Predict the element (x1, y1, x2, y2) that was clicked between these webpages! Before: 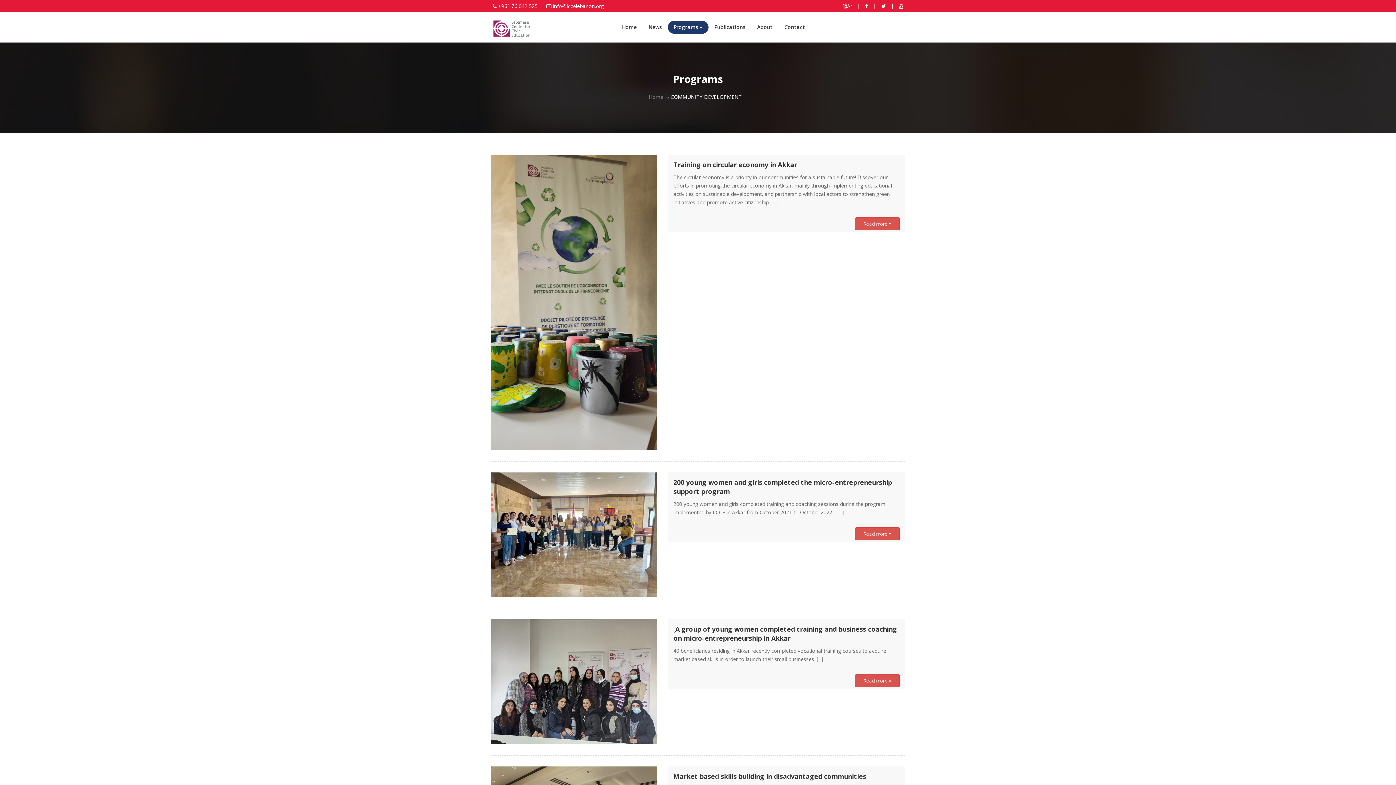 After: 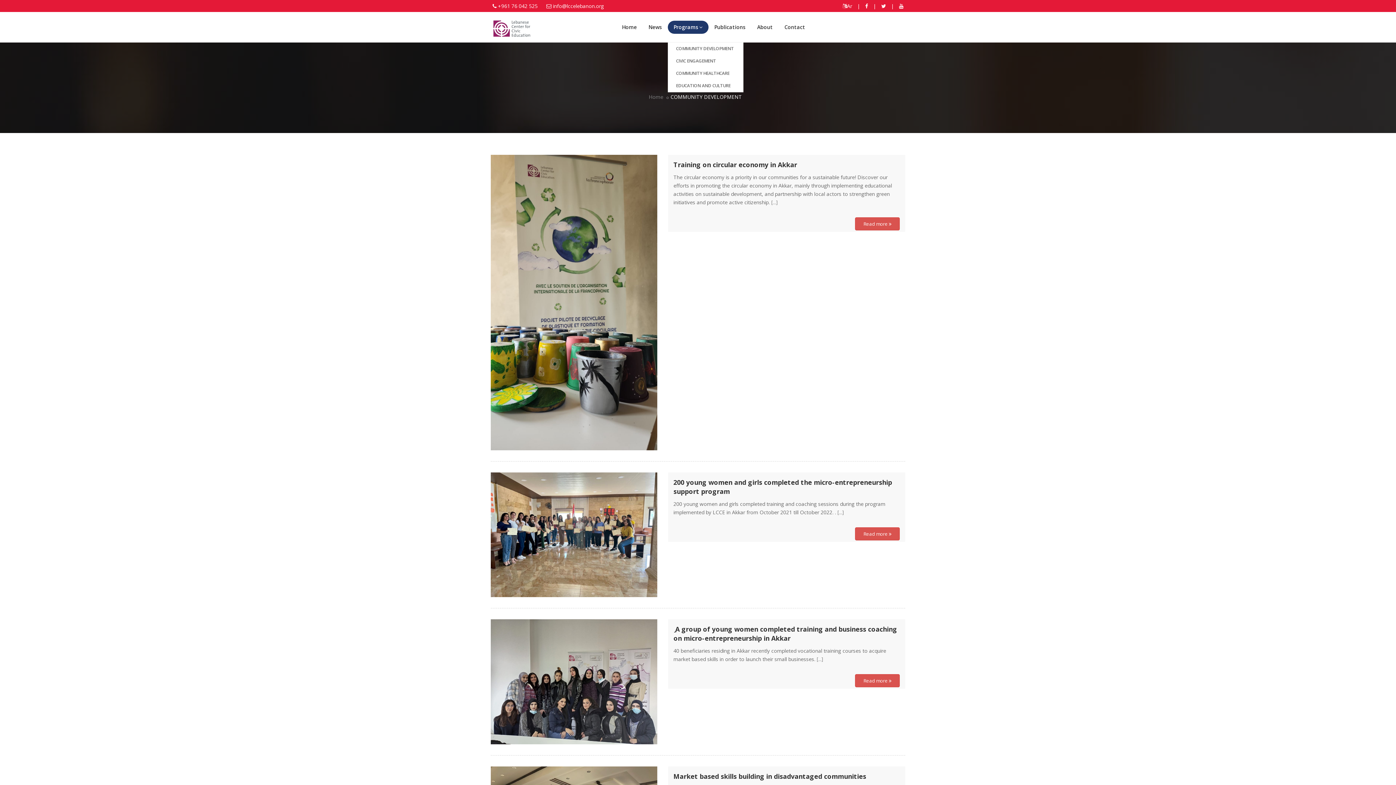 Action: bbox: (667, 20, 708, 33) label: Programs